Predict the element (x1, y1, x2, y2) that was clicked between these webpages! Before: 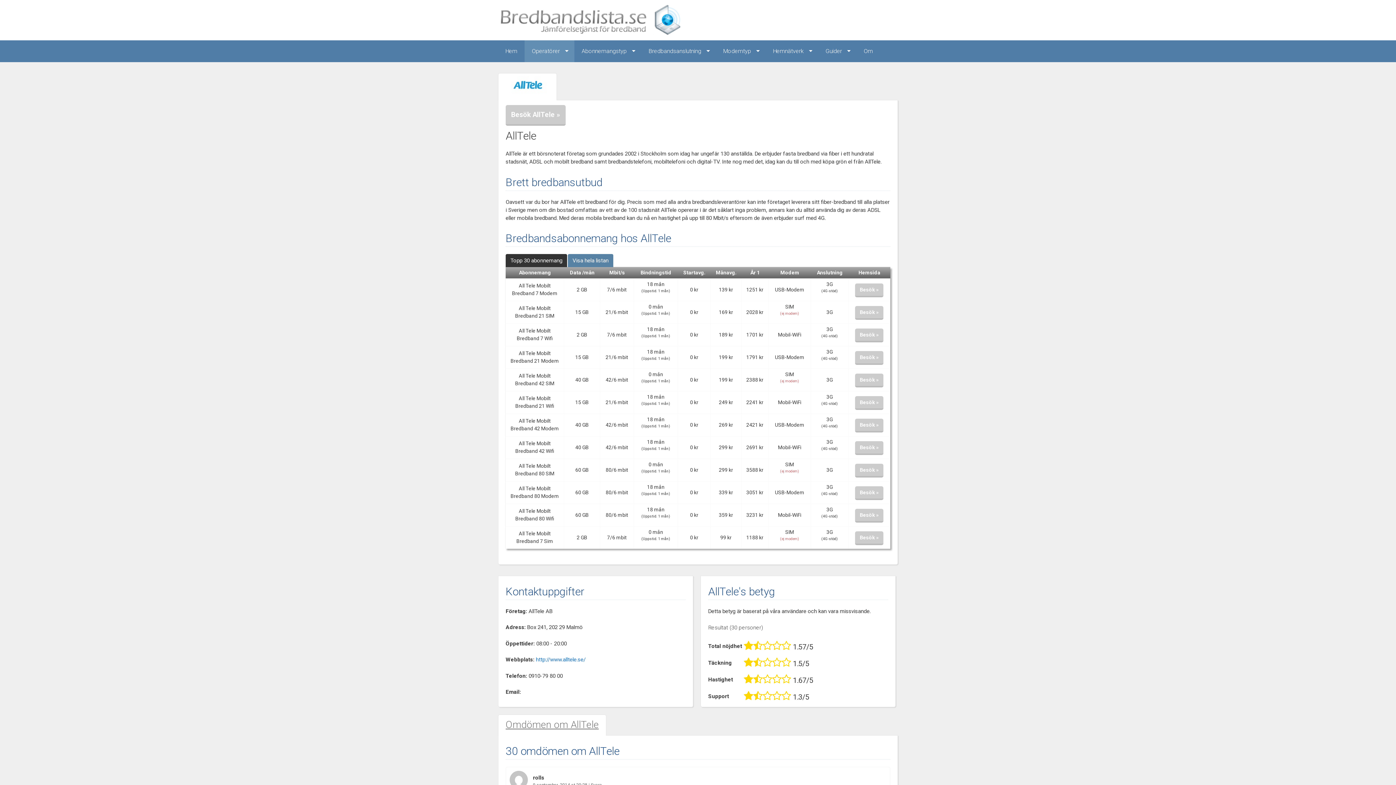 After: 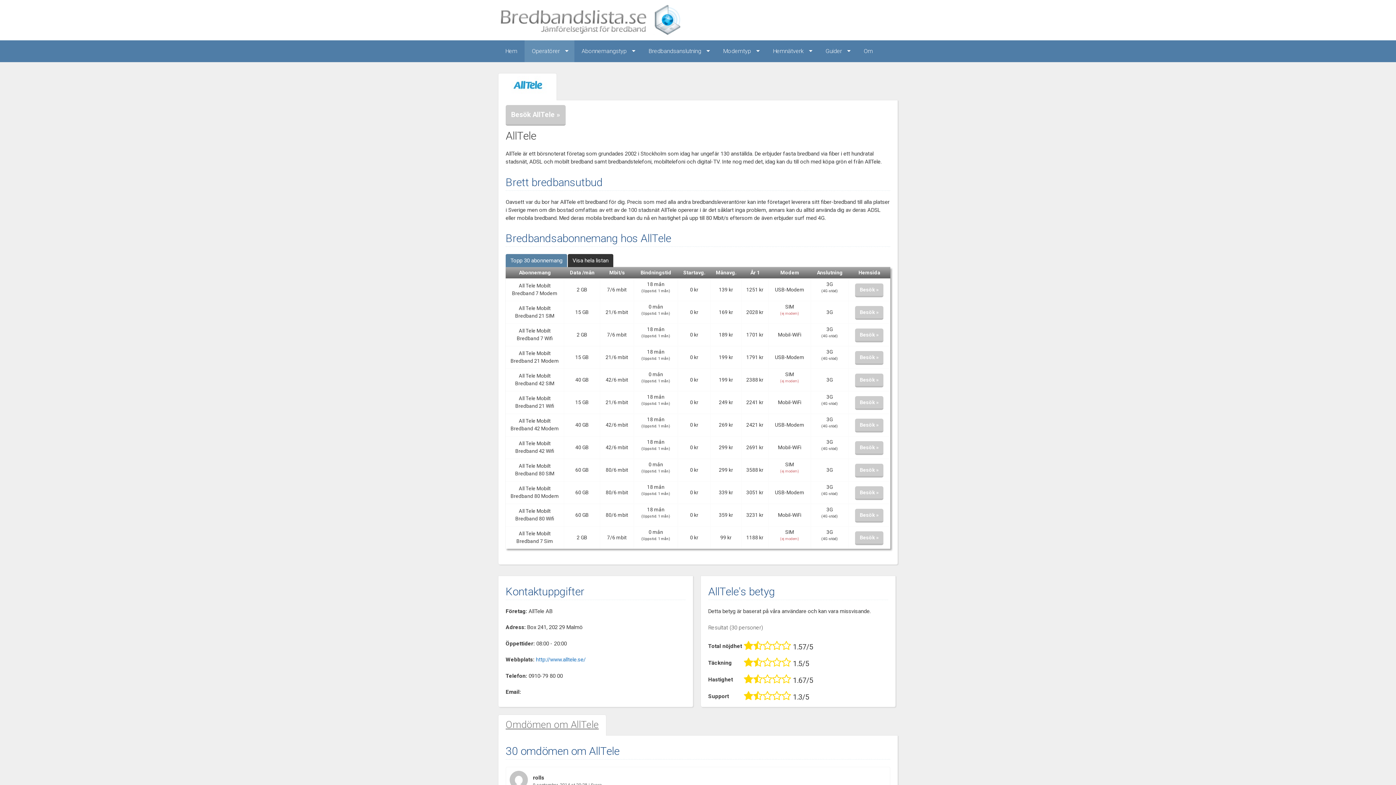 Action: bbox: (568, 254, 613, 267) label: Visa hela listan